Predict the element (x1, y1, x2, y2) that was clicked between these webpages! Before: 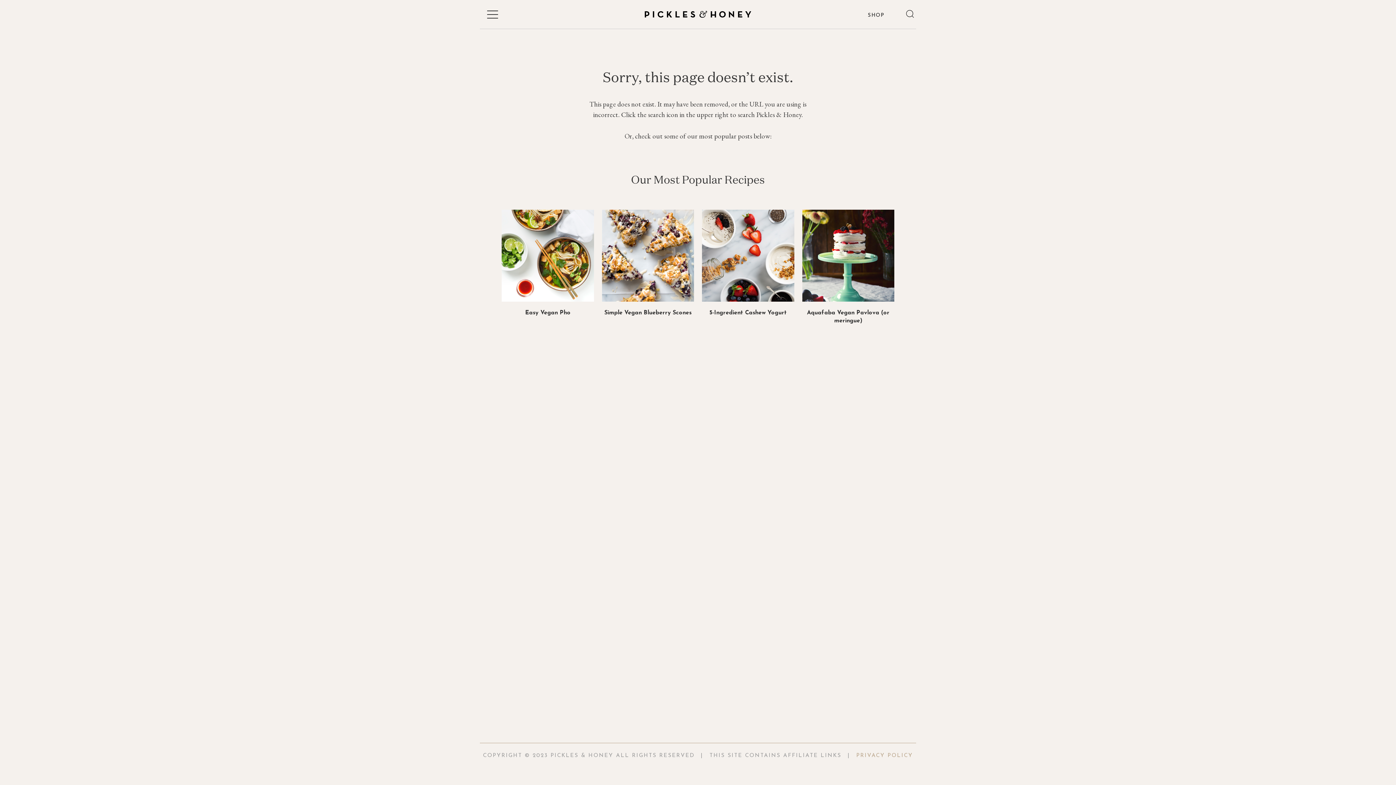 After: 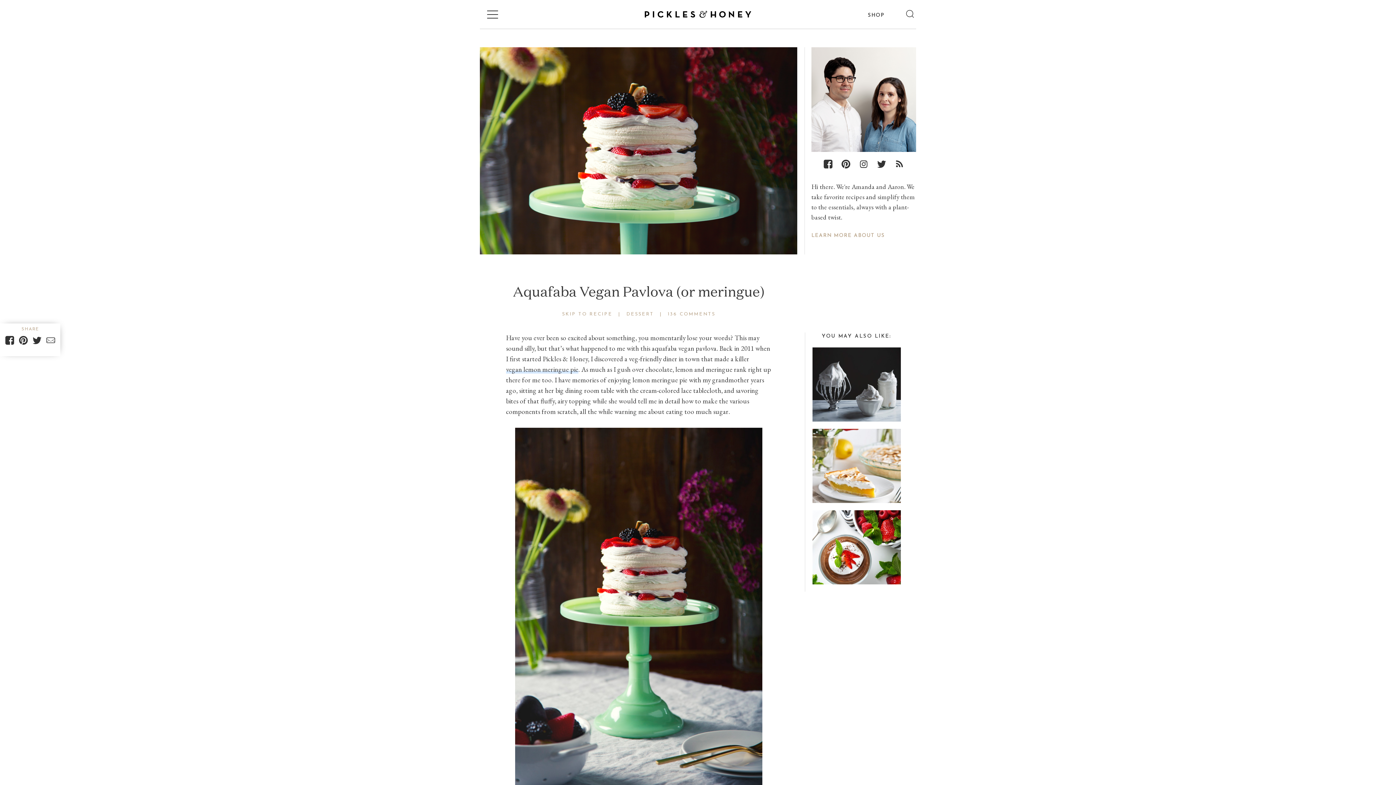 Action: bbox: (802, 209, 894, 325) label: Aquafaba Vegan Pavlova (or meringue)